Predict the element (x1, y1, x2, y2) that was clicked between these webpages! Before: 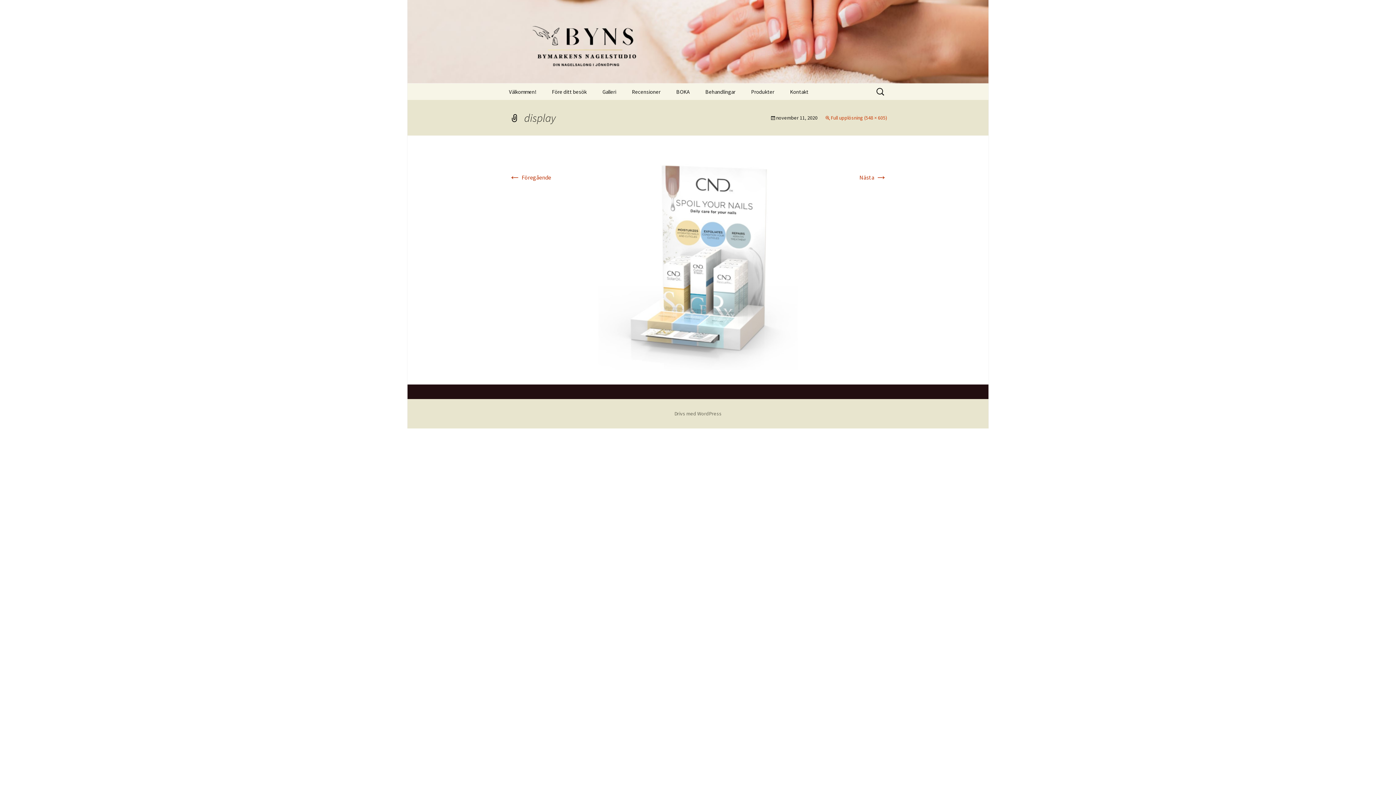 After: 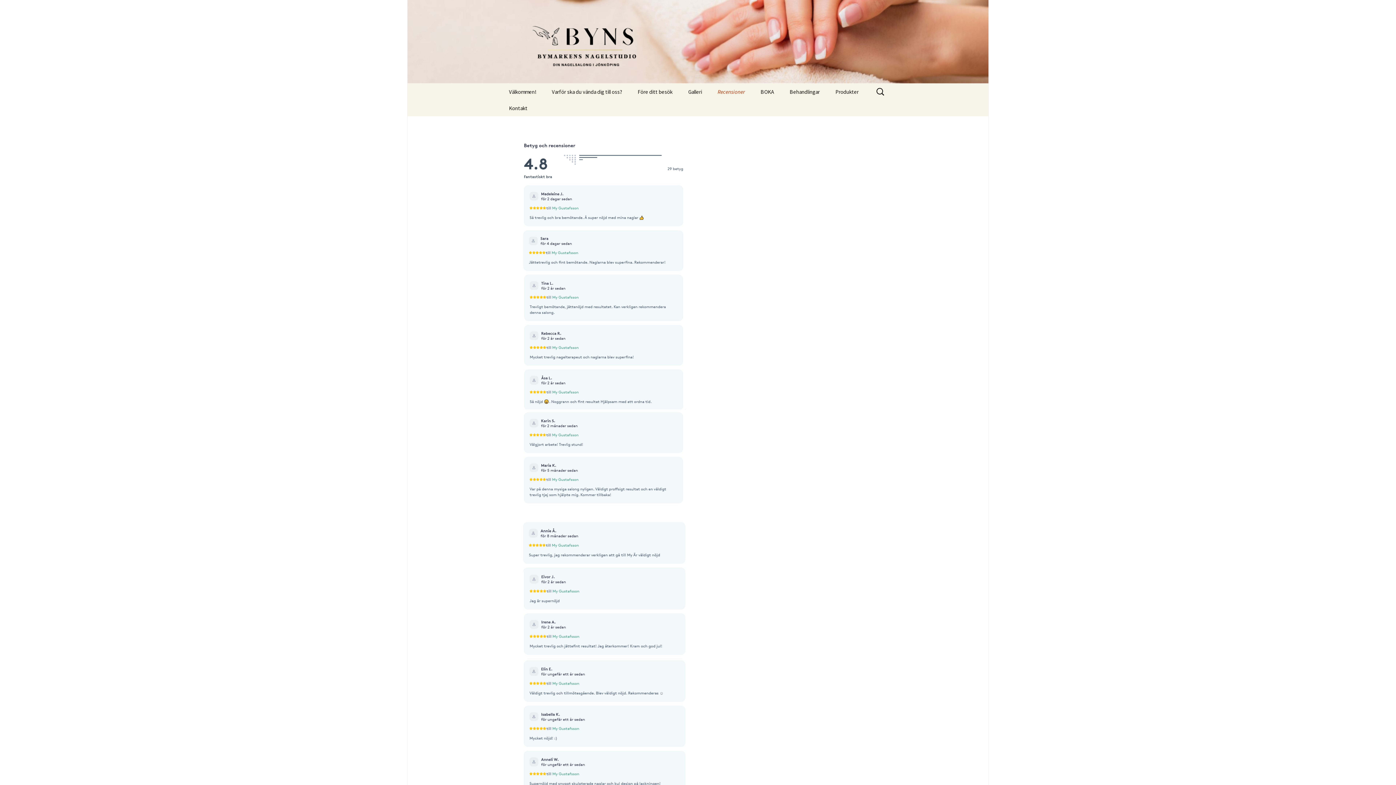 Action: label: Recensioner bbox: (624, 83, 668, 100)